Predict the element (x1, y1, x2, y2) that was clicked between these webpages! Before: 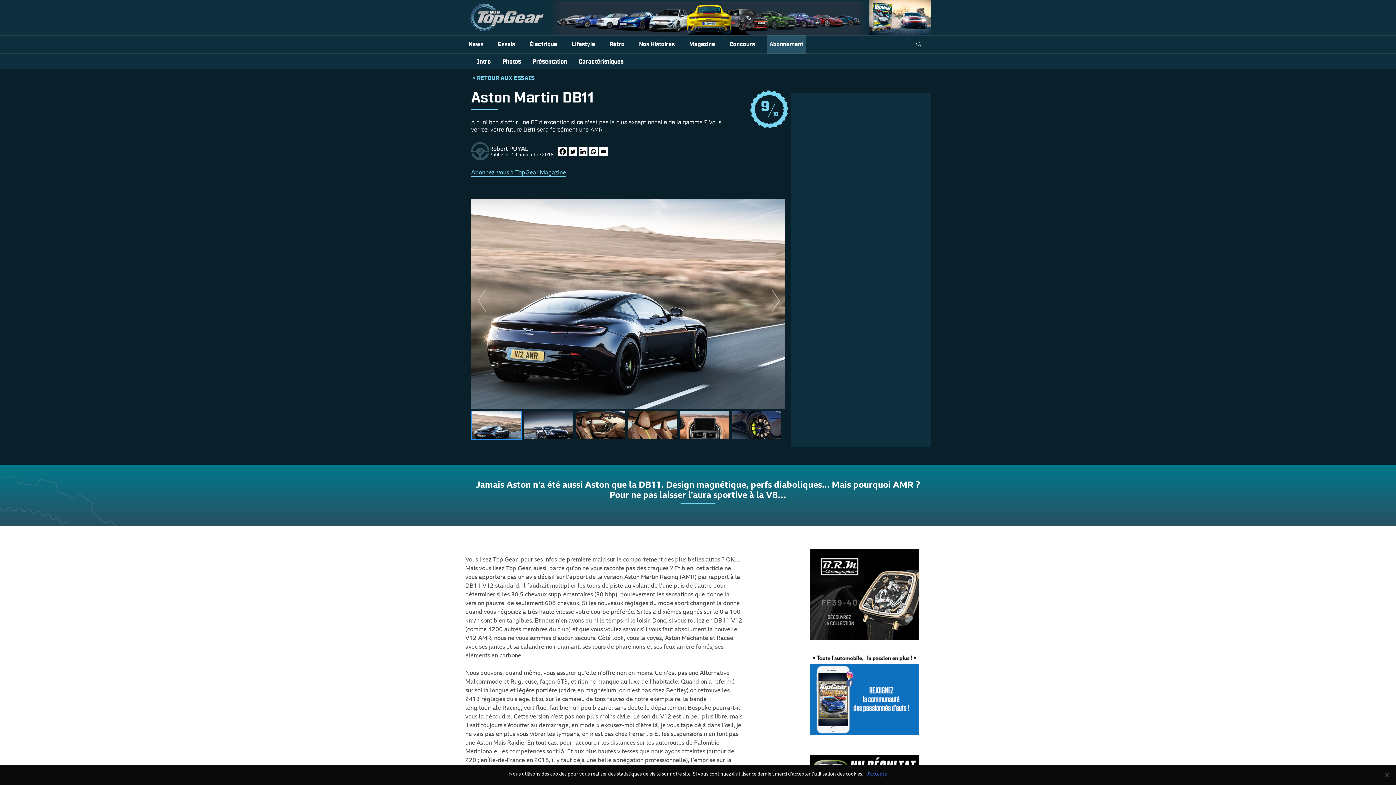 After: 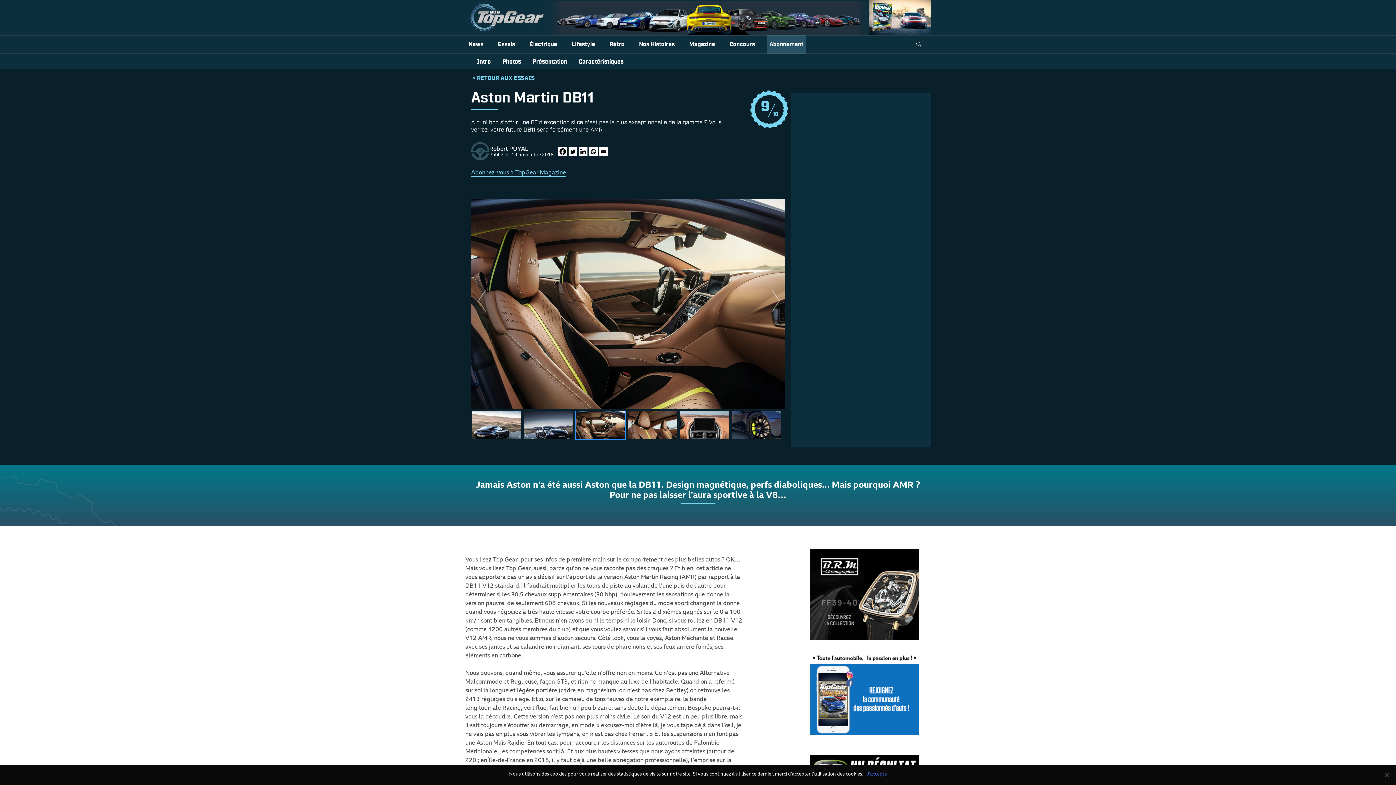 Action: bbox: (576, 411, 625, 444)